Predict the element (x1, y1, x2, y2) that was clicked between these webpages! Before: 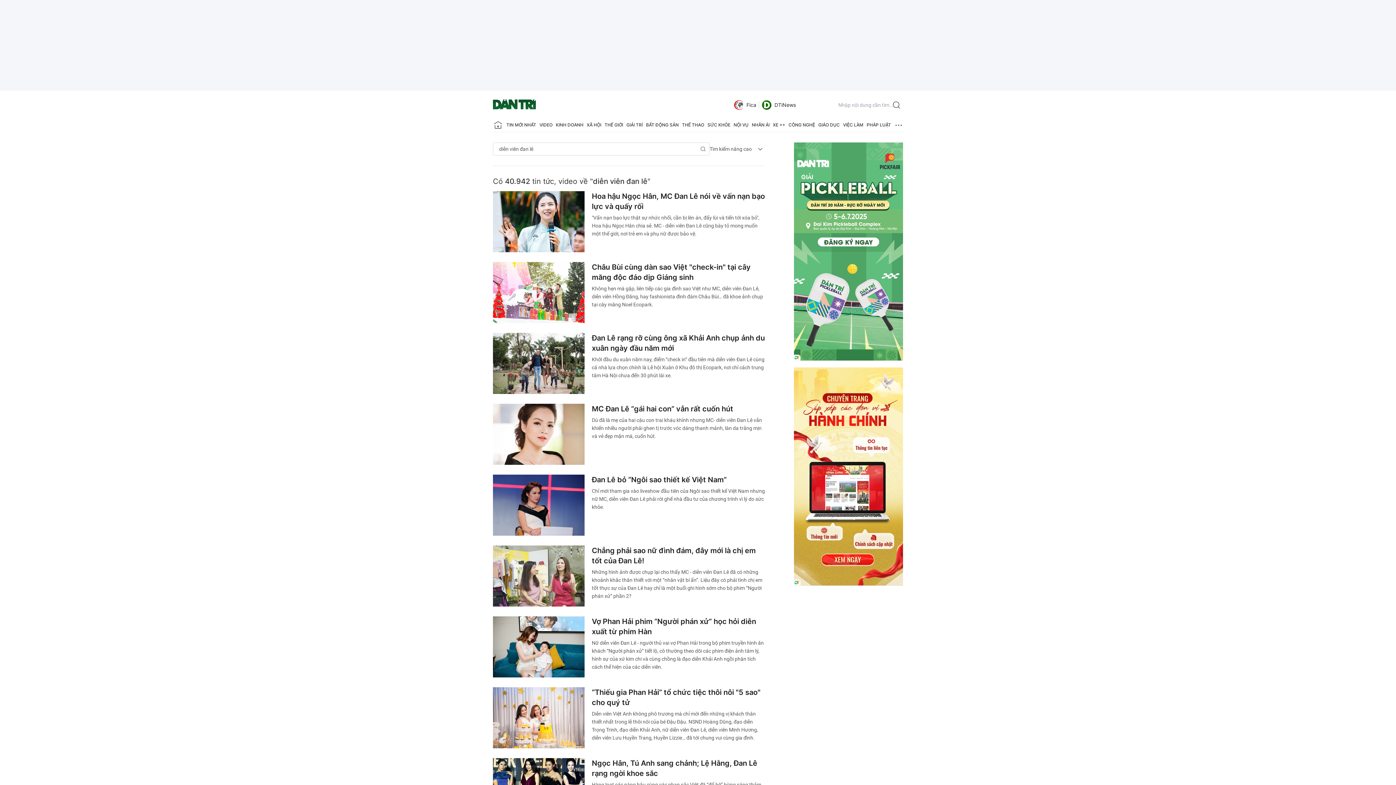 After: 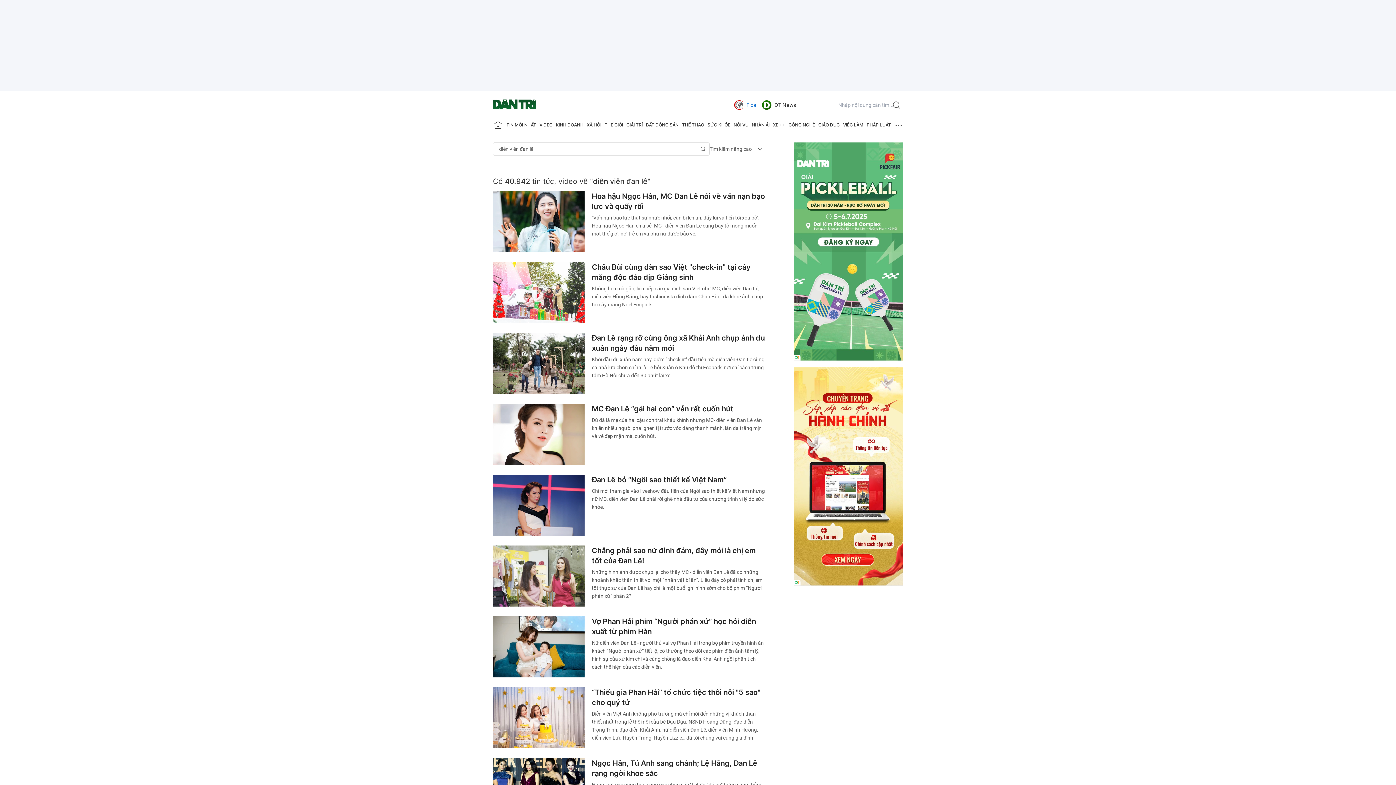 Action: bbox: (734, 98, 756, 111) label: Fica